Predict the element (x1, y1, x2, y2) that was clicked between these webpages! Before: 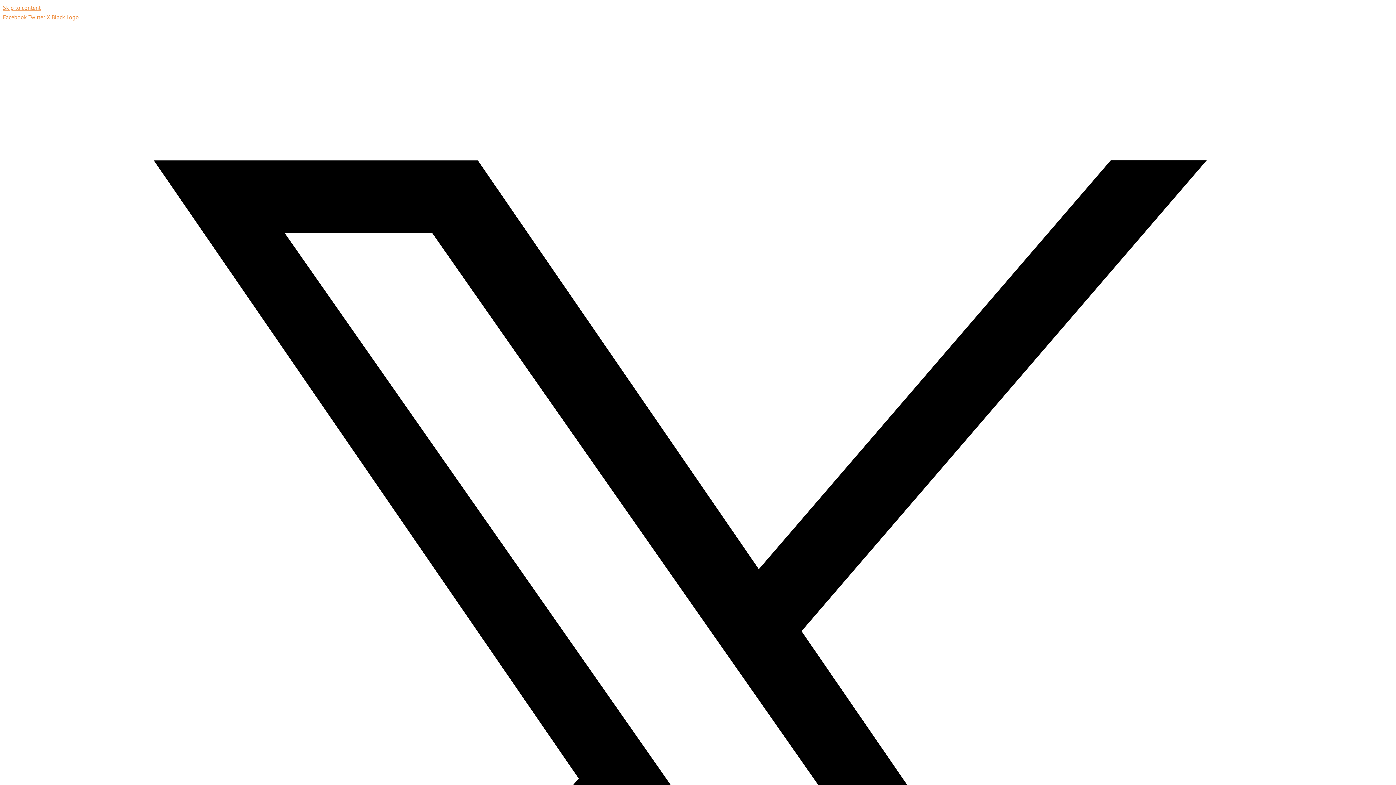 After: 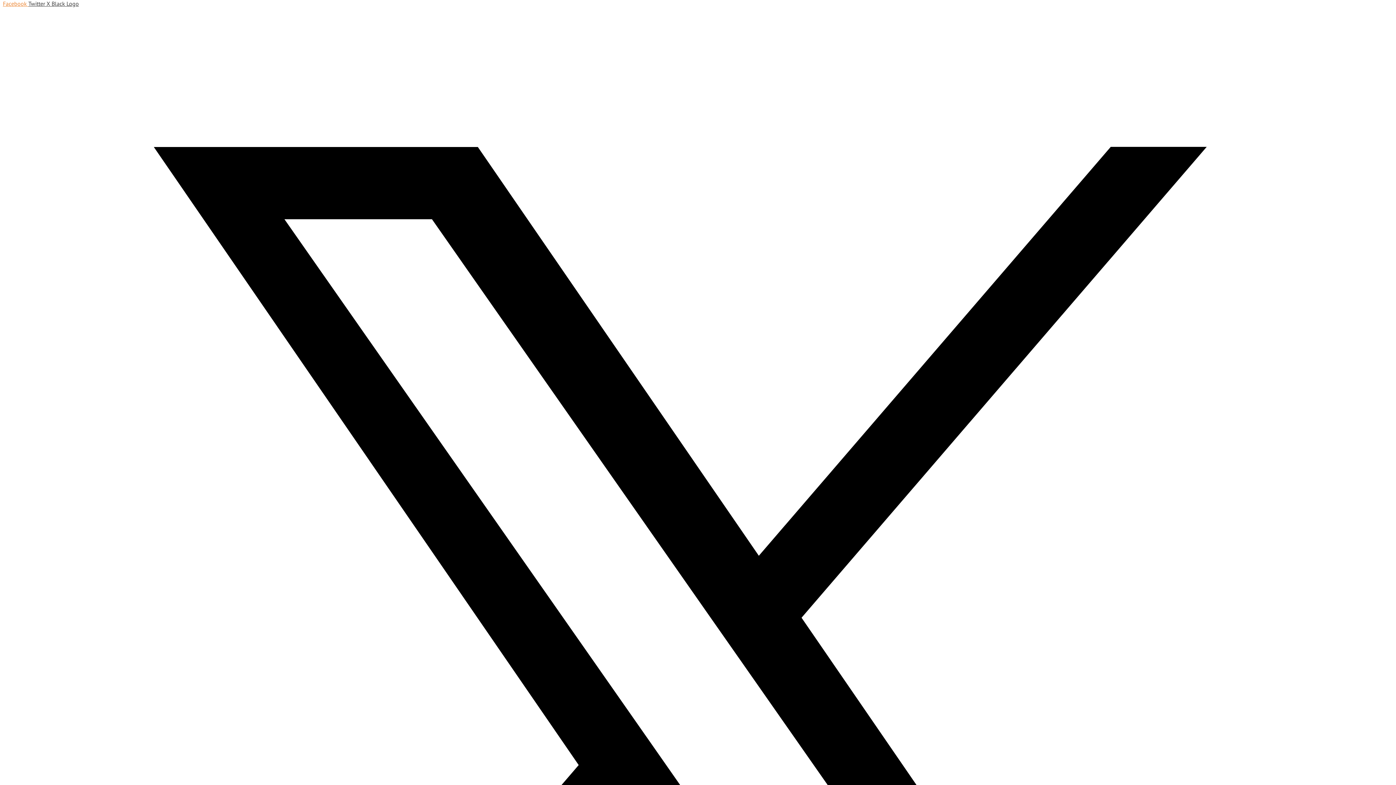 Action: label: Twitter X Black Logo   bbox: (2, 13, 1393, 1413)